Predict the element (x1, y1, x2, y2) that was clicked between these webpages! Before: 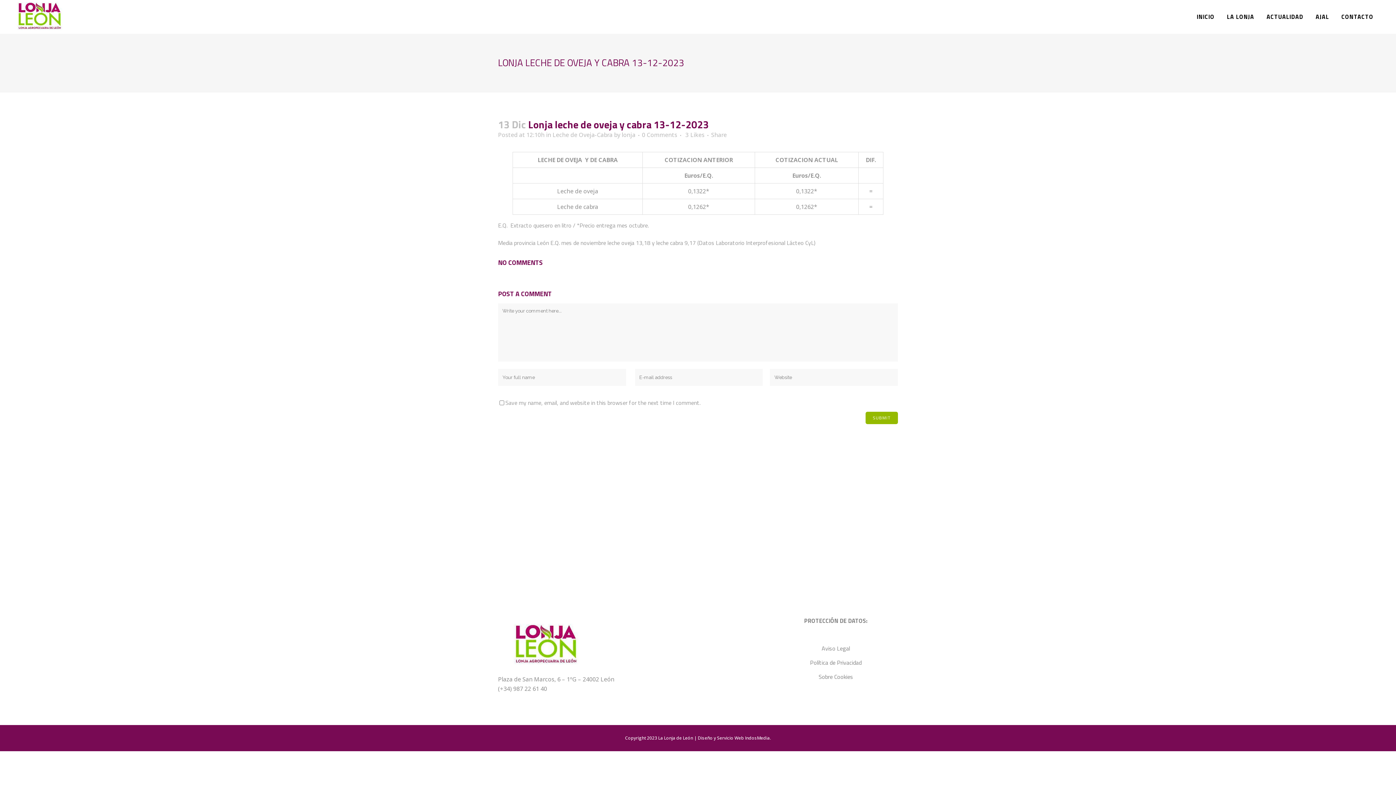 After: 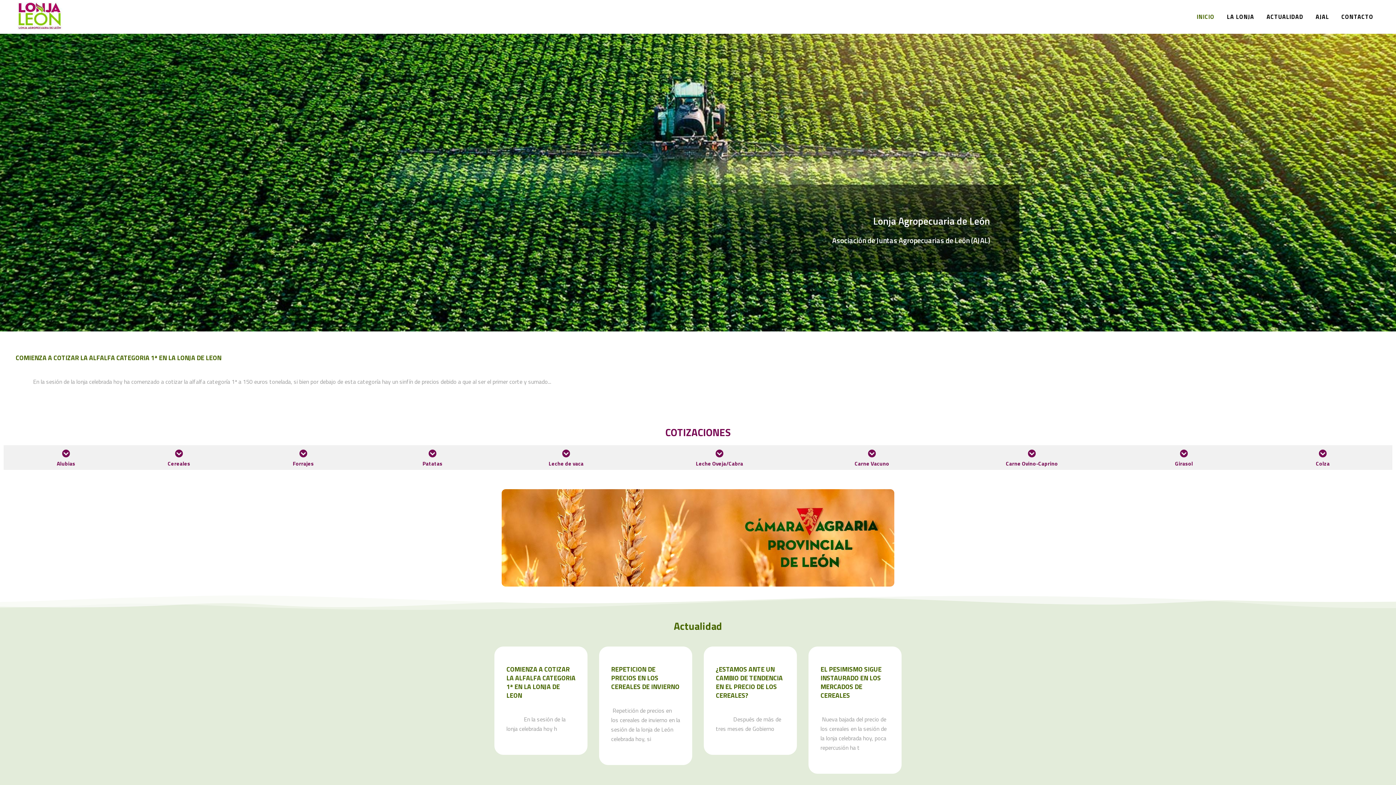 Action: label: INICIO bbox: (1190, 0, 1221, 33)